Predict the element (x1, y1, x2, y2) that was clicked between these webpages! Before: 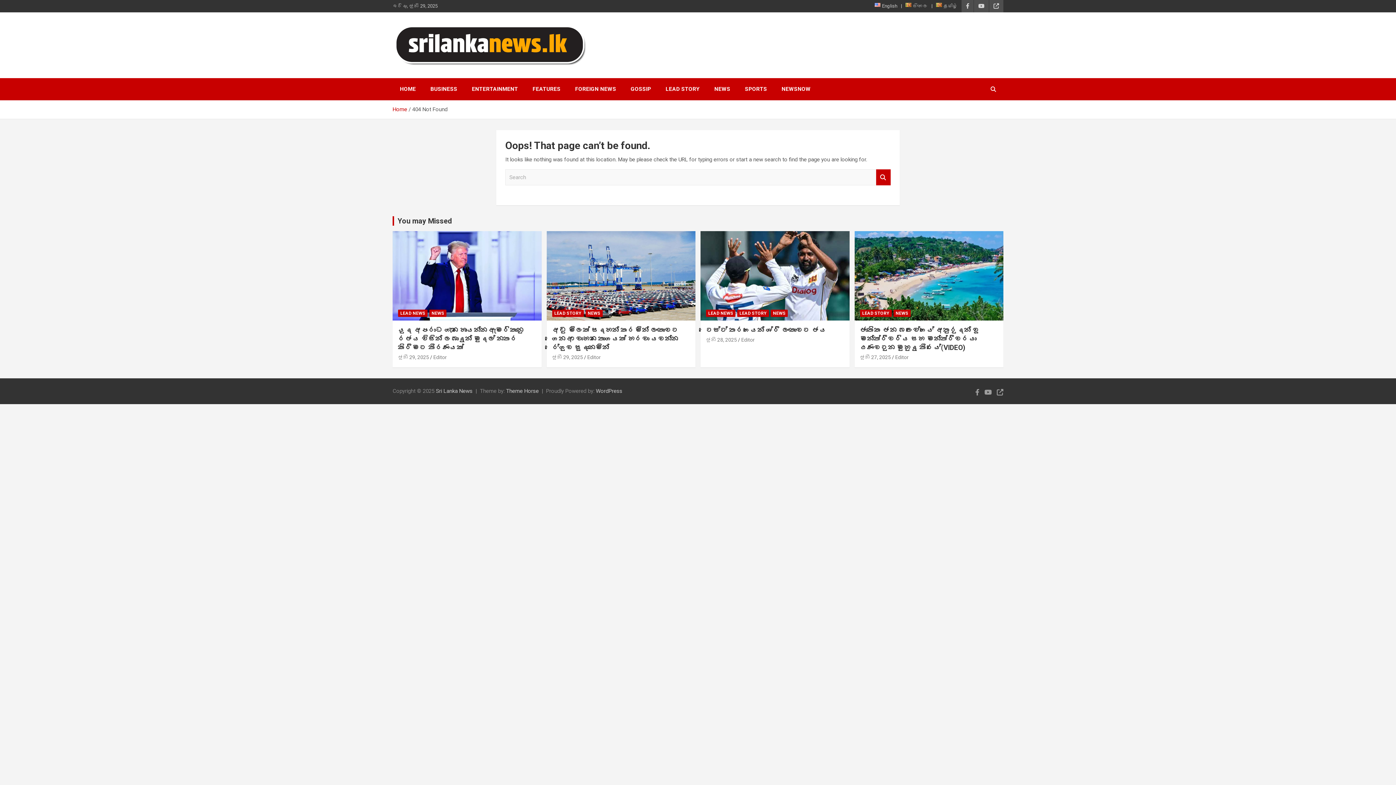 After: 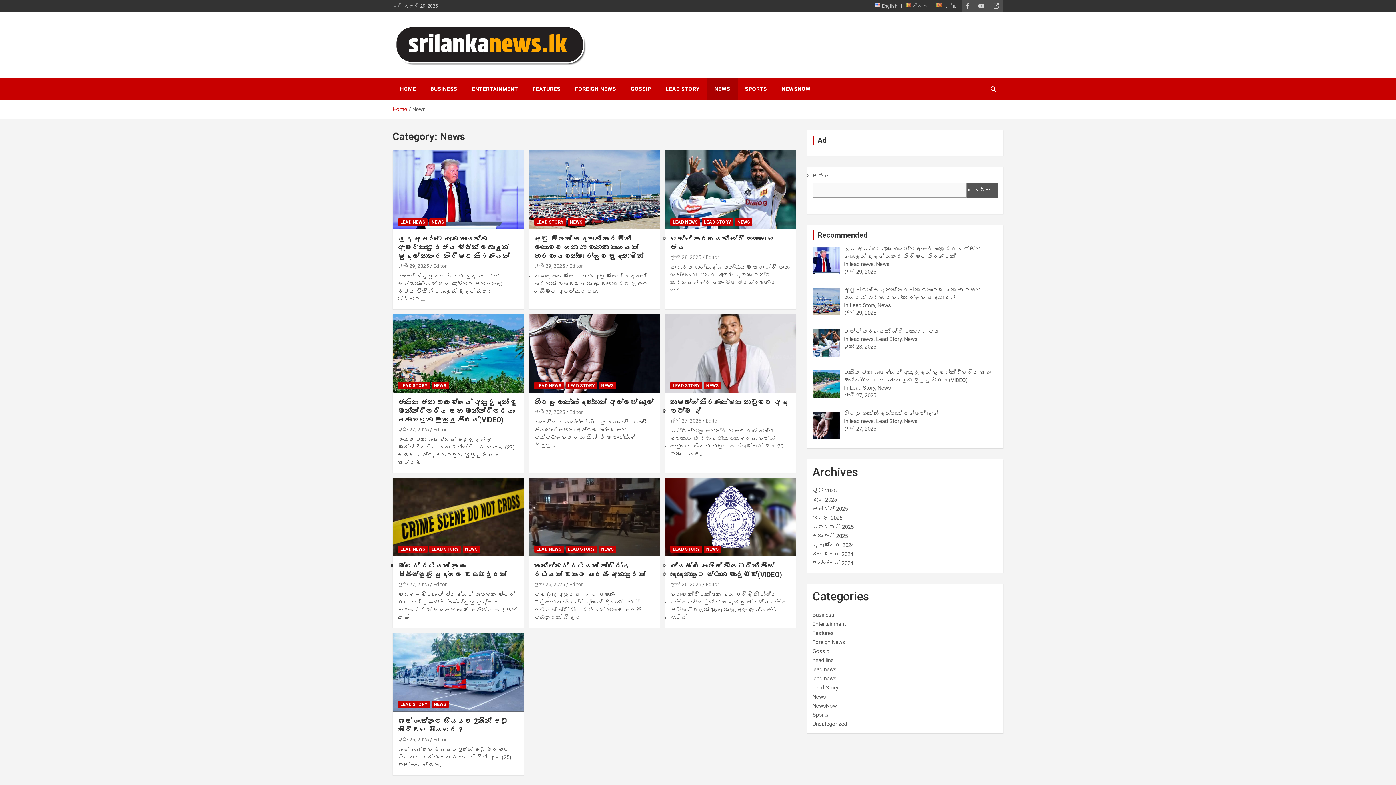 Action: bbox: (770, 309, 788, 317) label: NEWS